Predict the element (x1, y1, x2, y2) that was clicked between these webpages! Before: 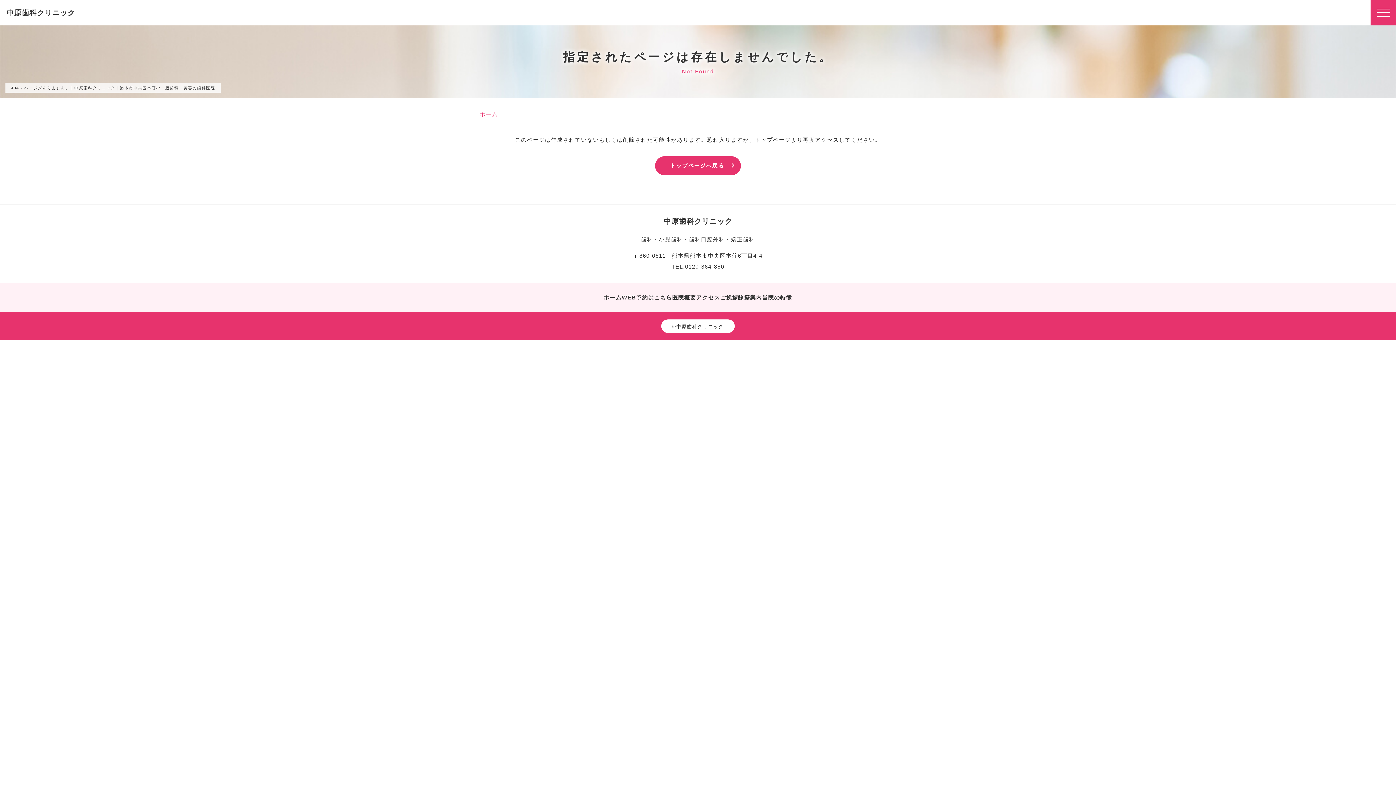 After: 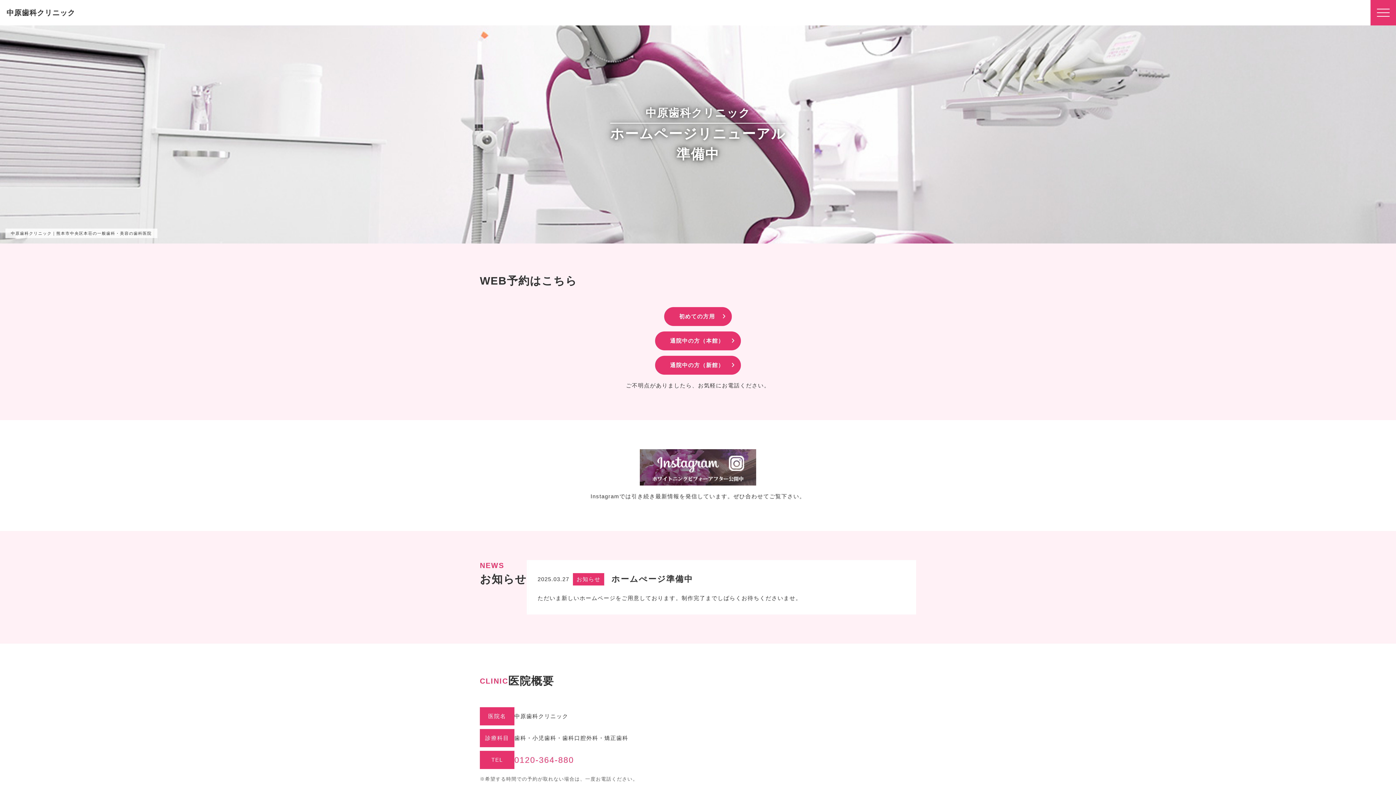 Action: label: 中原歯科クリニック bbox: (6, 7, 75, 18)